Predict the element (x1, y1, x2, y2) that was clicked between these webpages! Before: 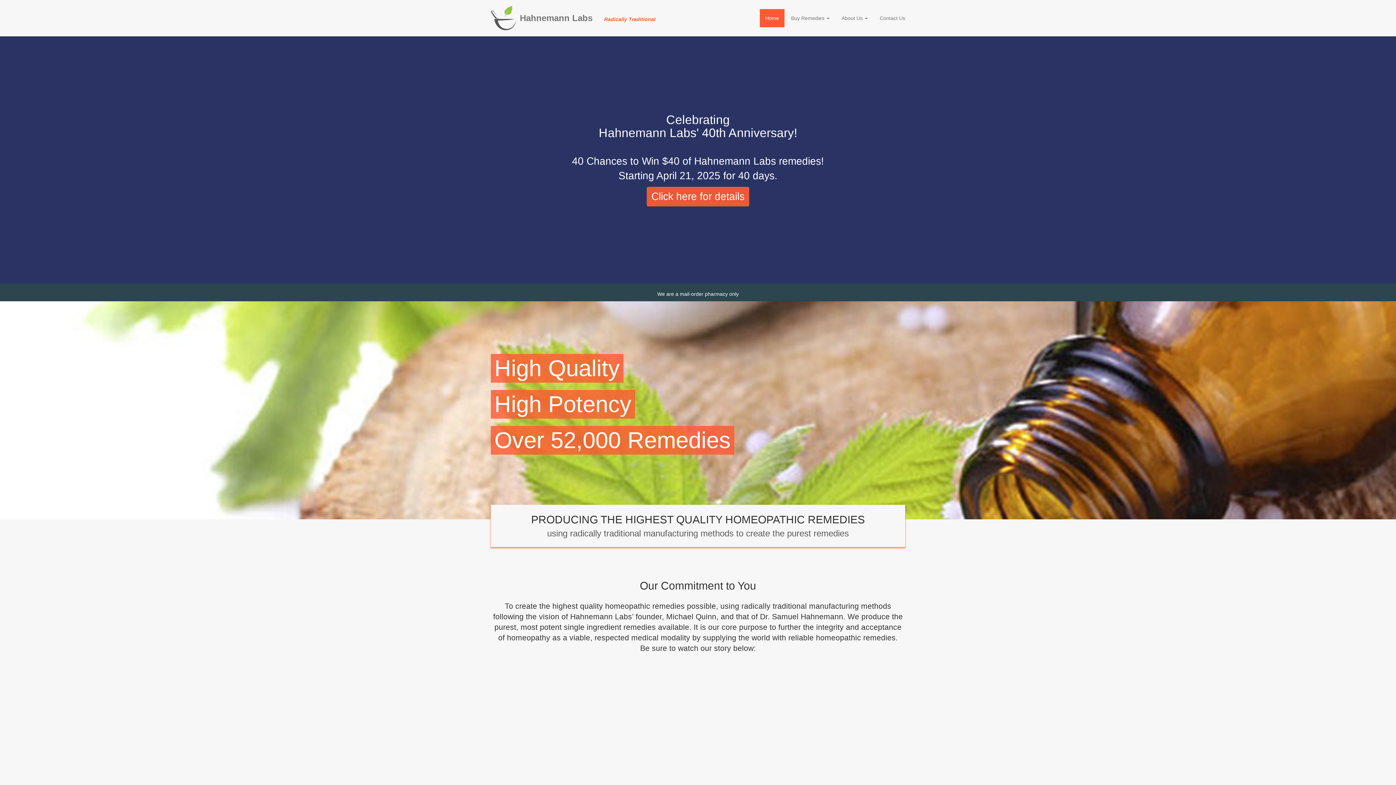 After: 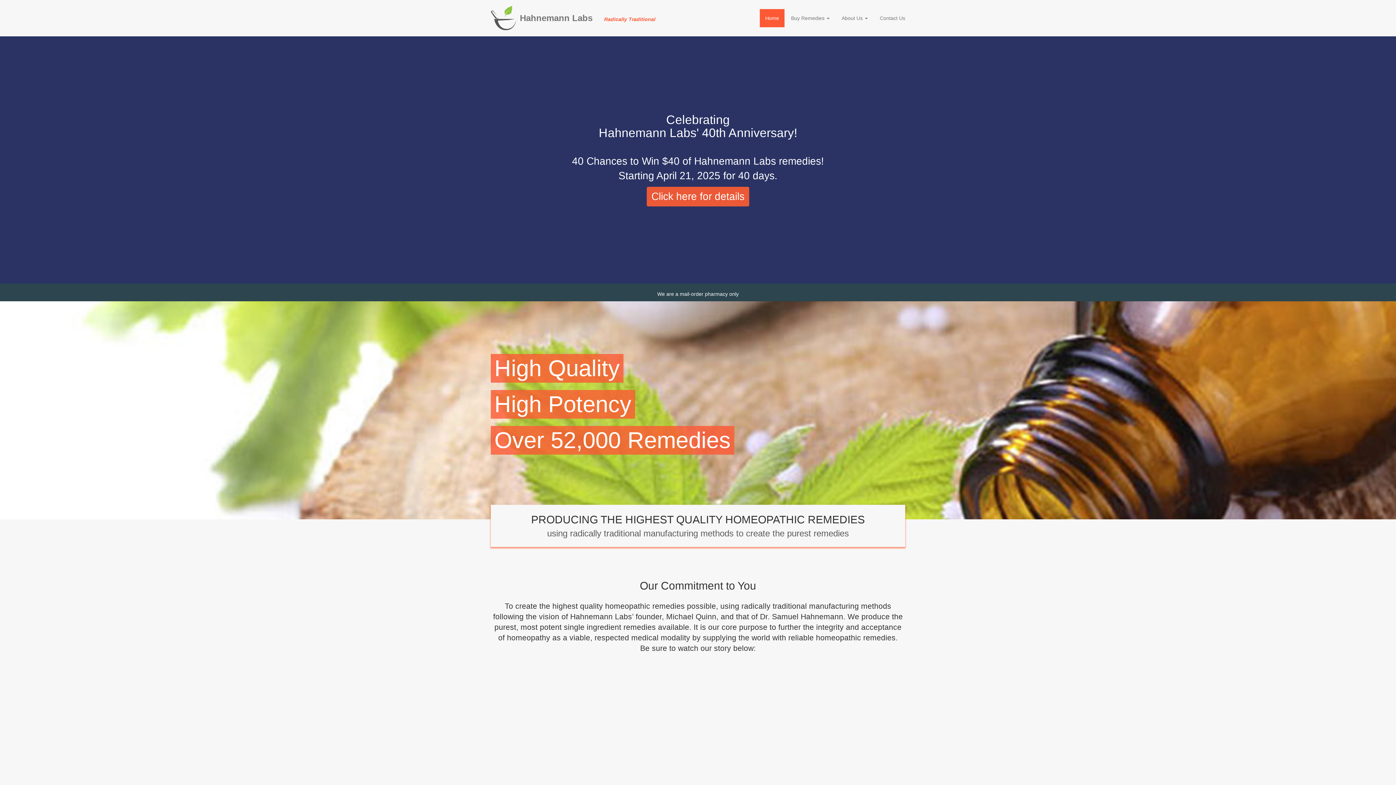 Action: label: Hahnemann Labs Radically Traditional bbox: (514, 9, 661, 27)